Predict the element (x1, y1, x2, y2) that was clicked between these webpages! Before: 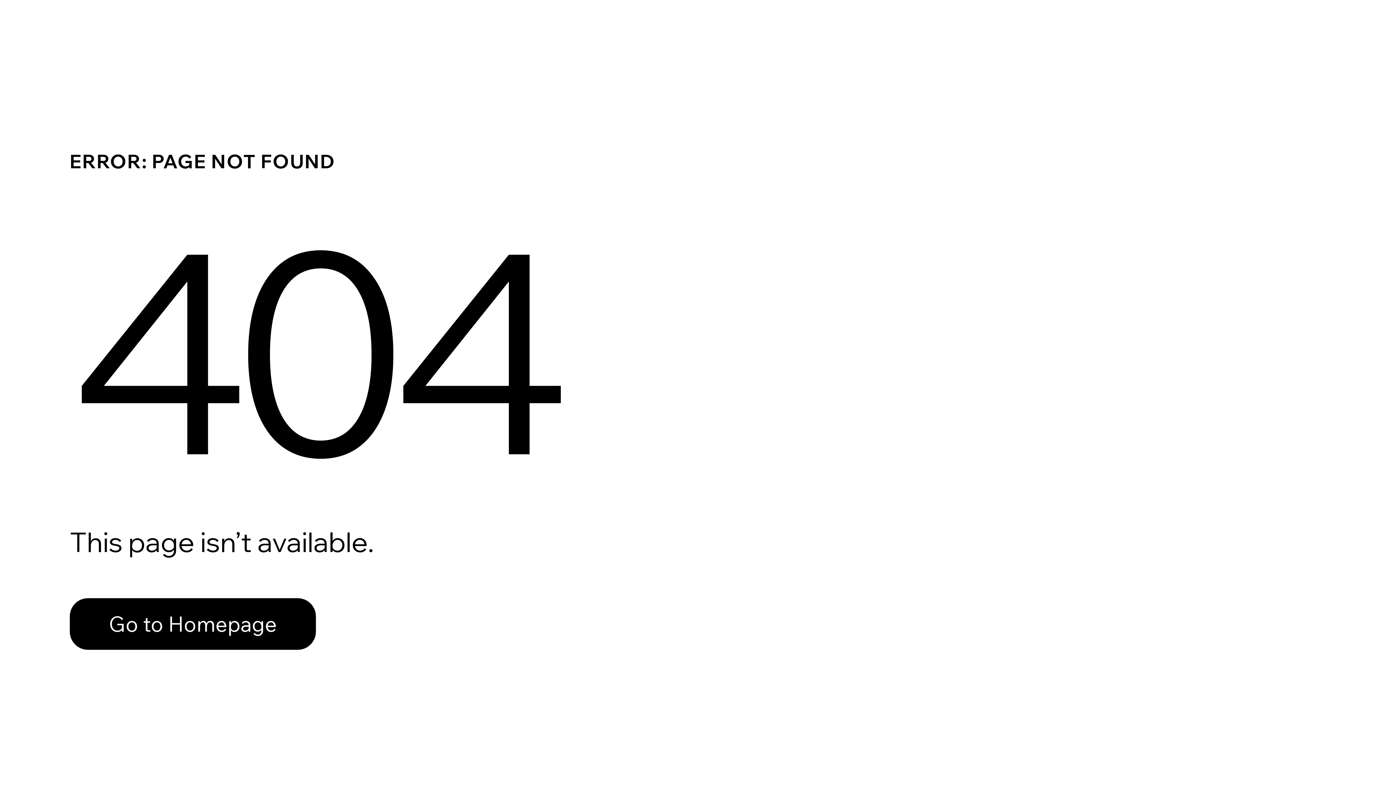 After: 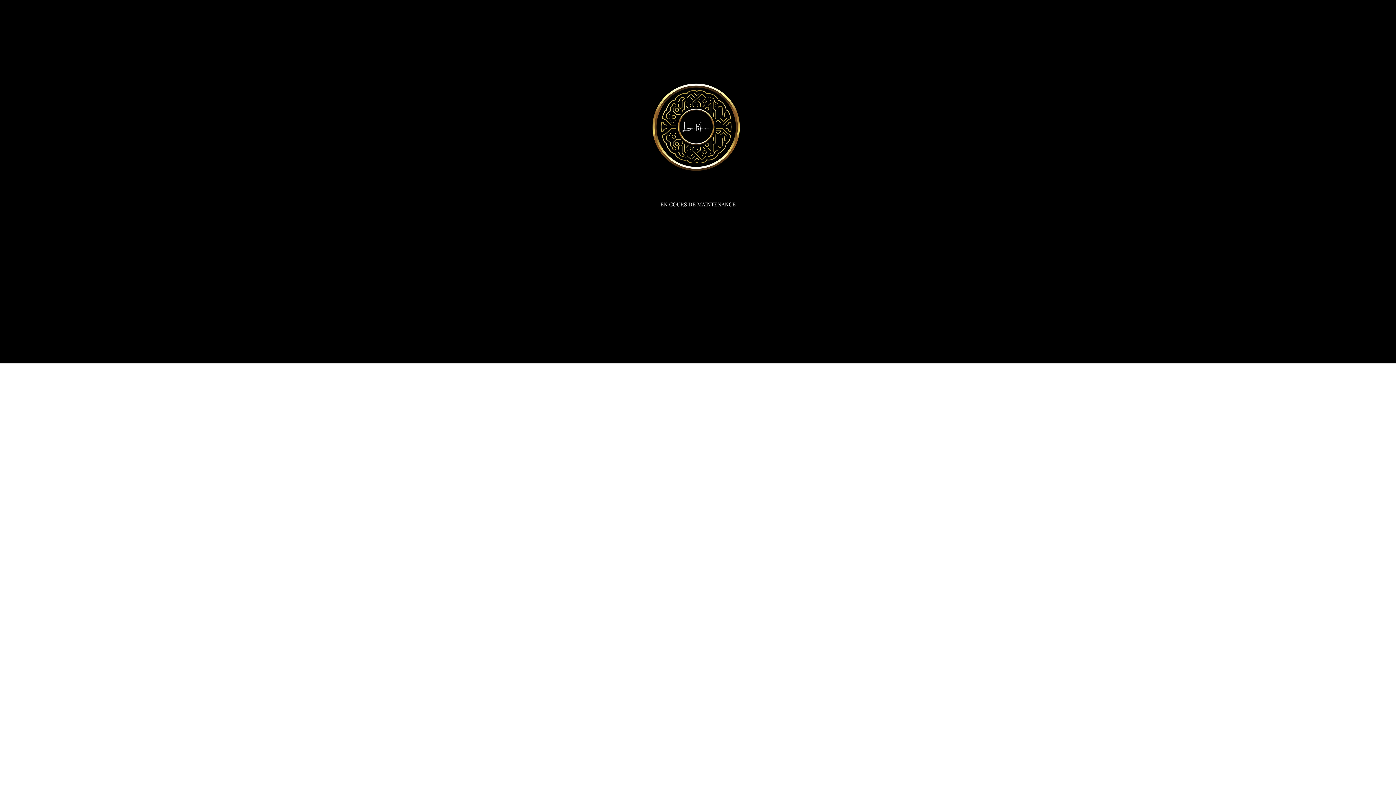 Action: label: Go to Homepage bbox: (69, 582, 768, 659)